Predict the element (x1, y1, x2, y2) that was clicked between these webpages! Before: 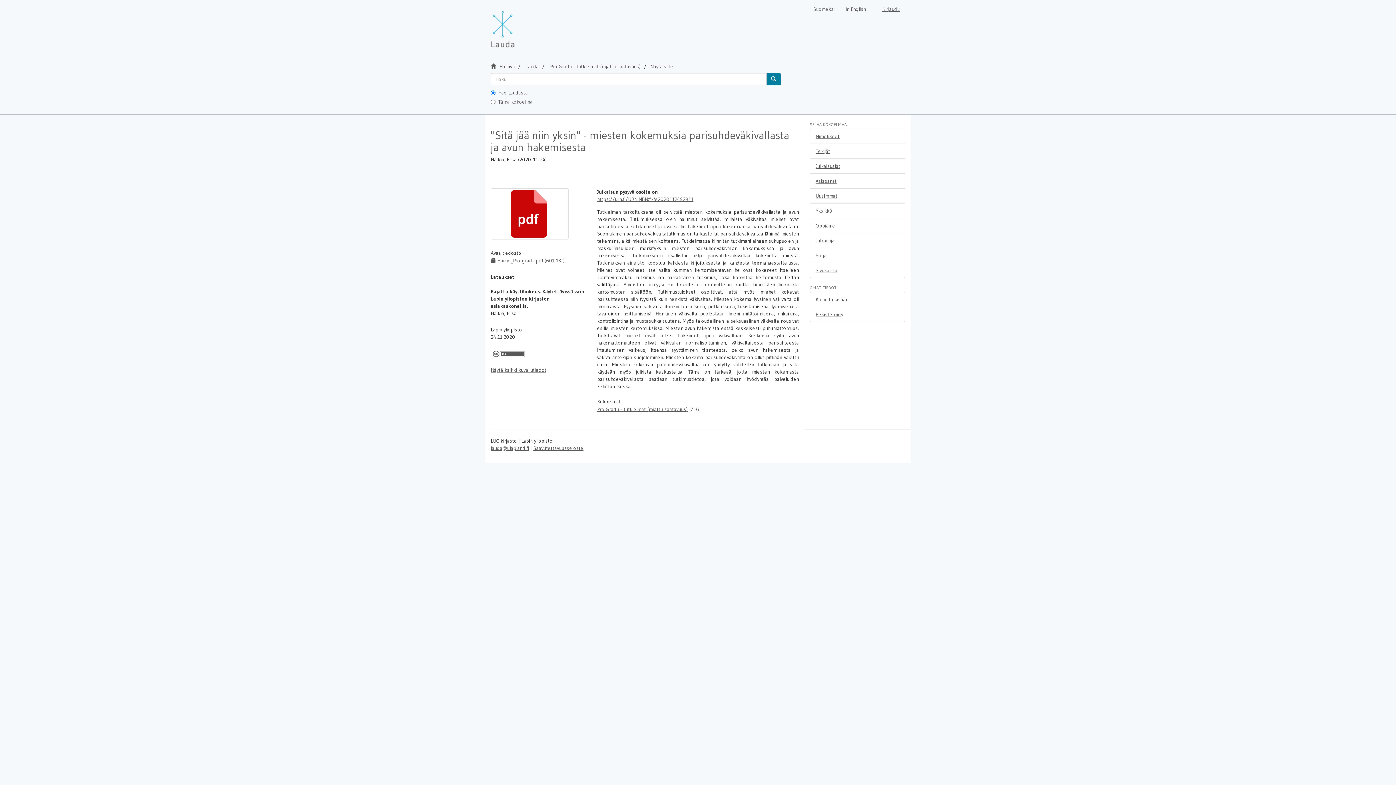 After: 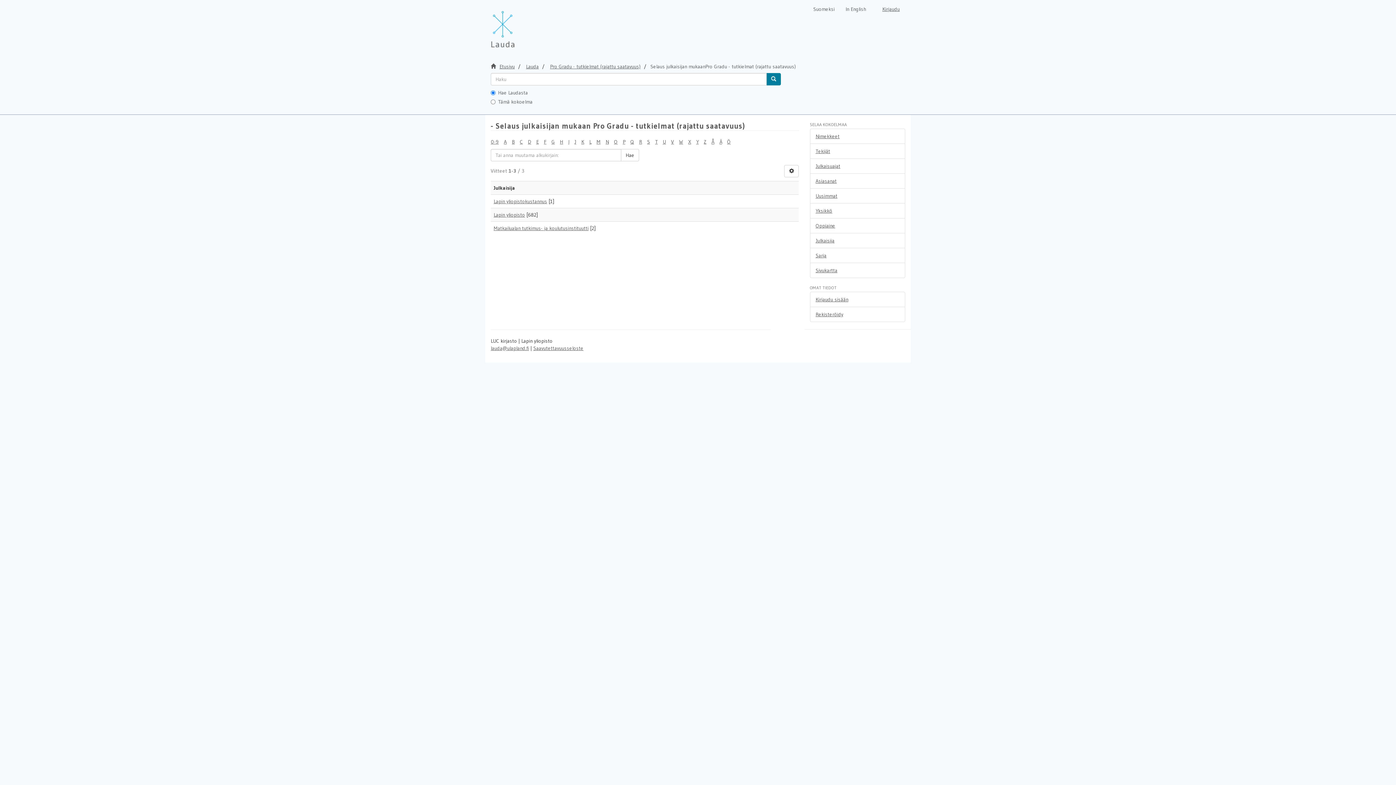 Action: bbox: (810, 233, 905, 248) label: Julkaisija